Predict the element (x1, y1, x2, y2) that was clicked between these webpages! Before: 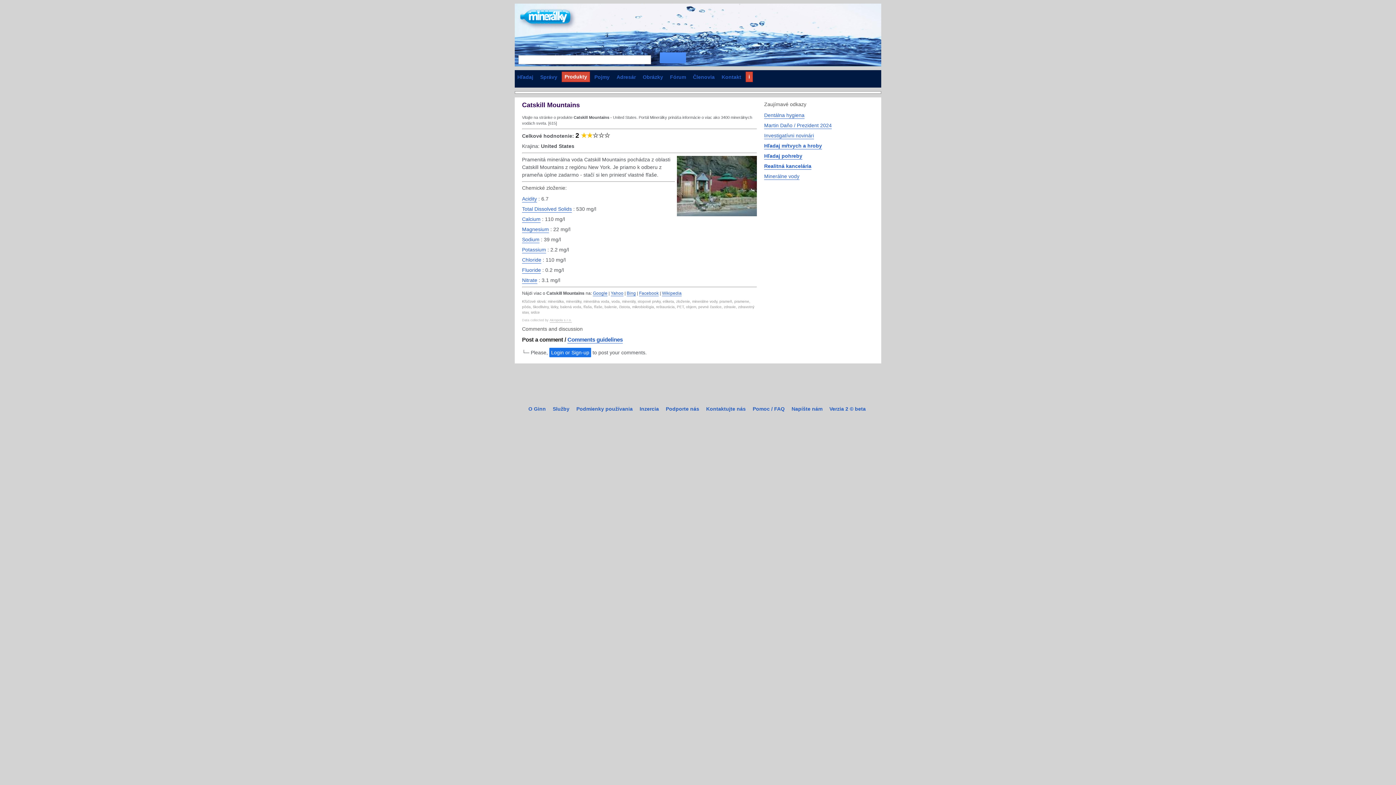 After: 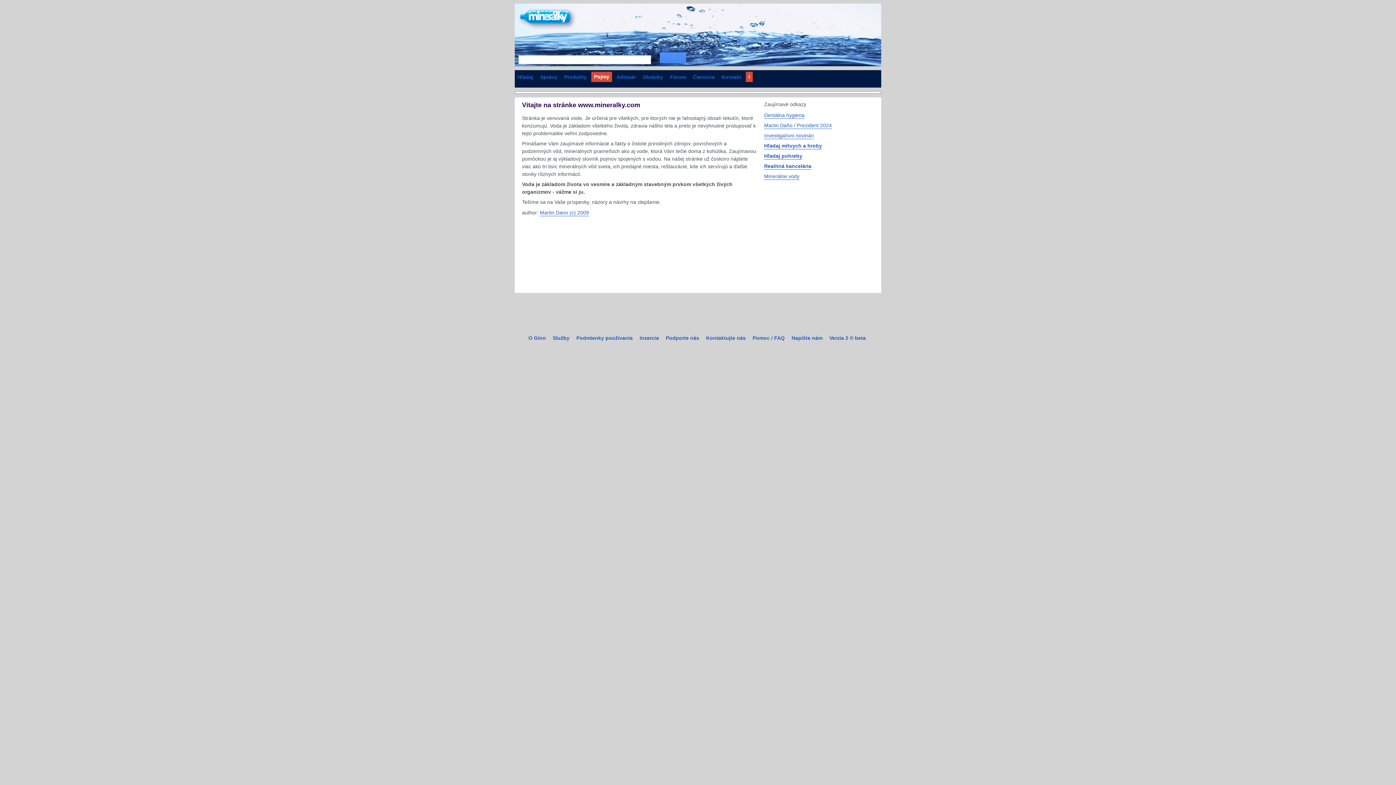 Action: label: Potassium bbox: (522, 247, 546, 252)